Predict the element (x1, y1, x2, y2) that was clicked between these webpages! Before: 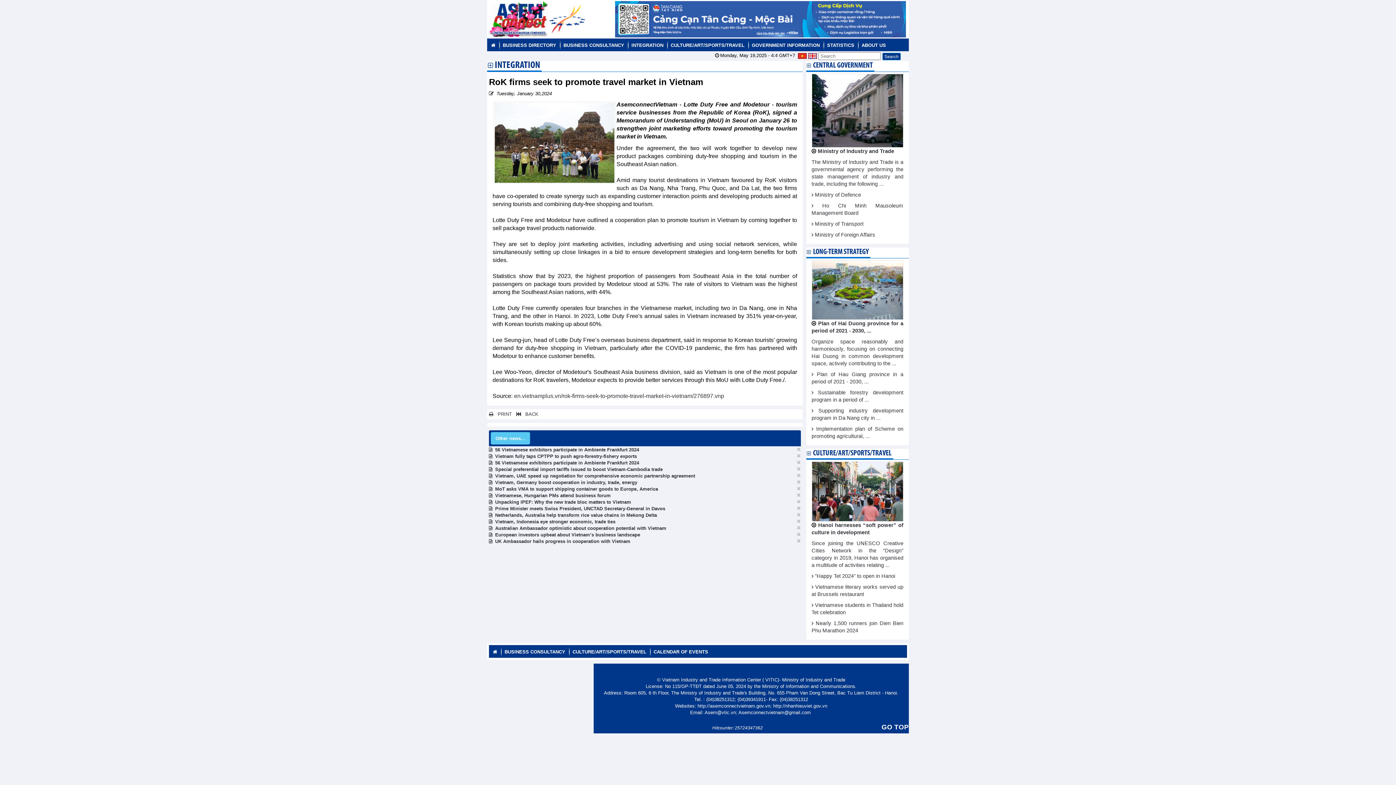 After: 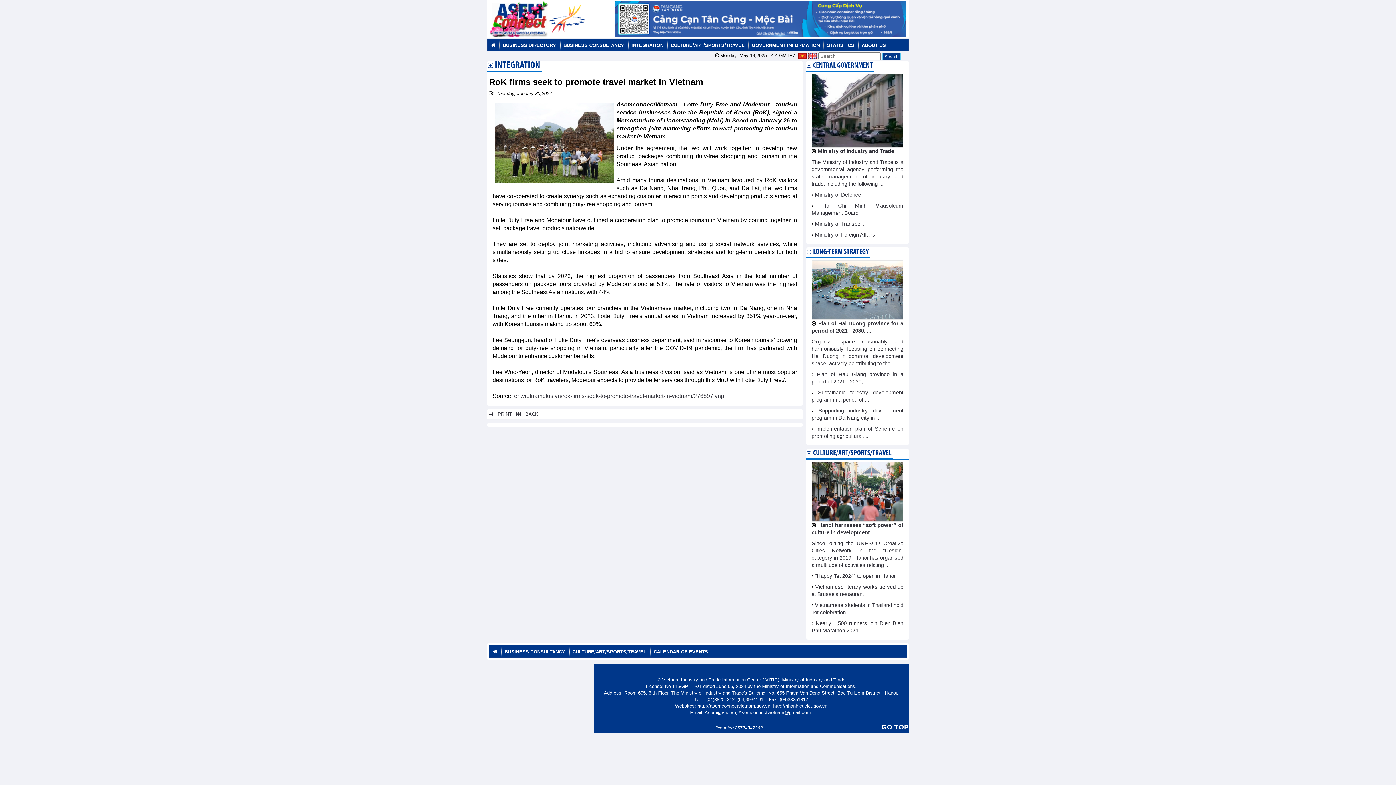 Action: bbox: (796, 499, 800, 504)